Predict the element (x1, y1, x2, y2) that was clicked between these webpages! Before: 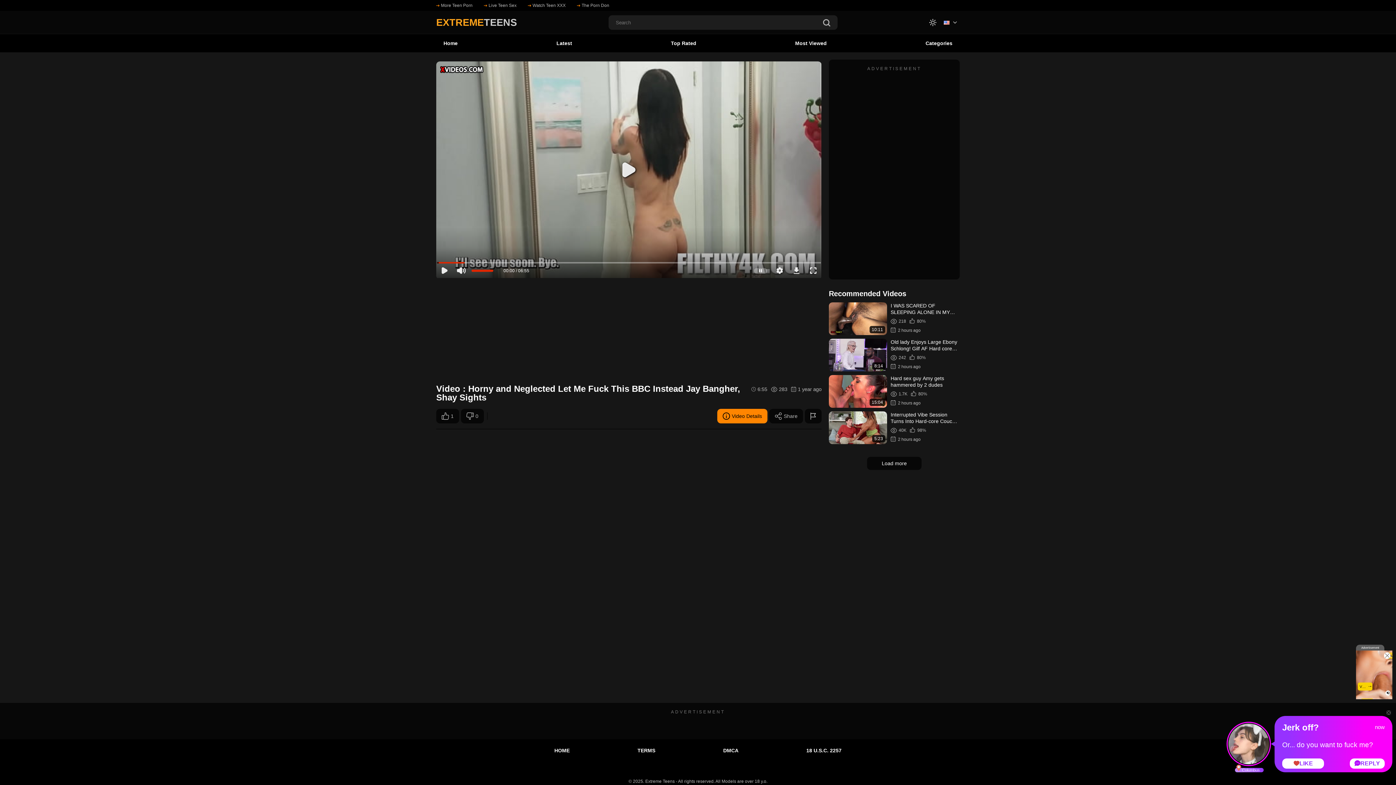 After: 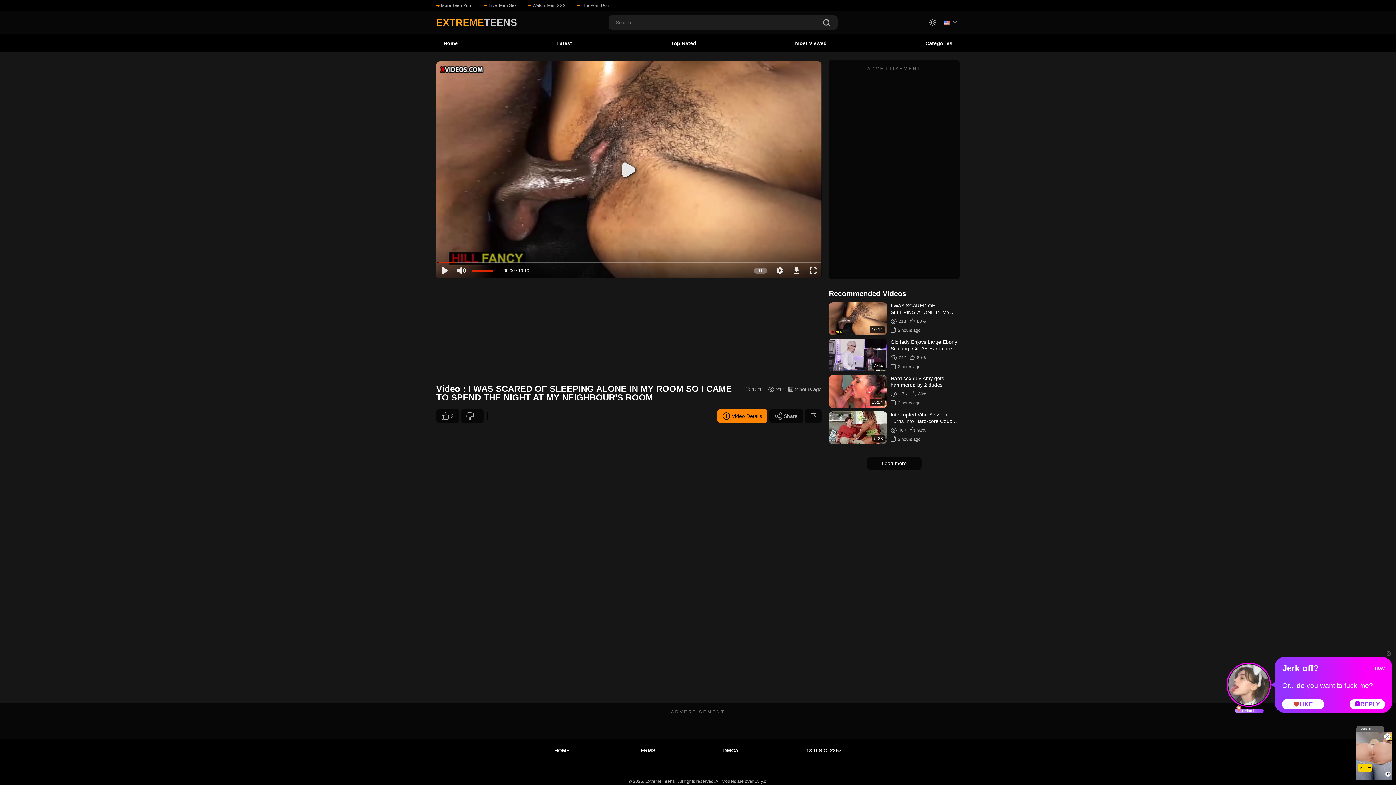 Action: label: 10:11
I WAS SCARED OF SLEEPING ALONE IN MY ROOM SO I CAME TO SPEND THE NIGHT AT MY NEIGH...
218
80%
2 hours ago bbox: (829, 302, 960, 335)